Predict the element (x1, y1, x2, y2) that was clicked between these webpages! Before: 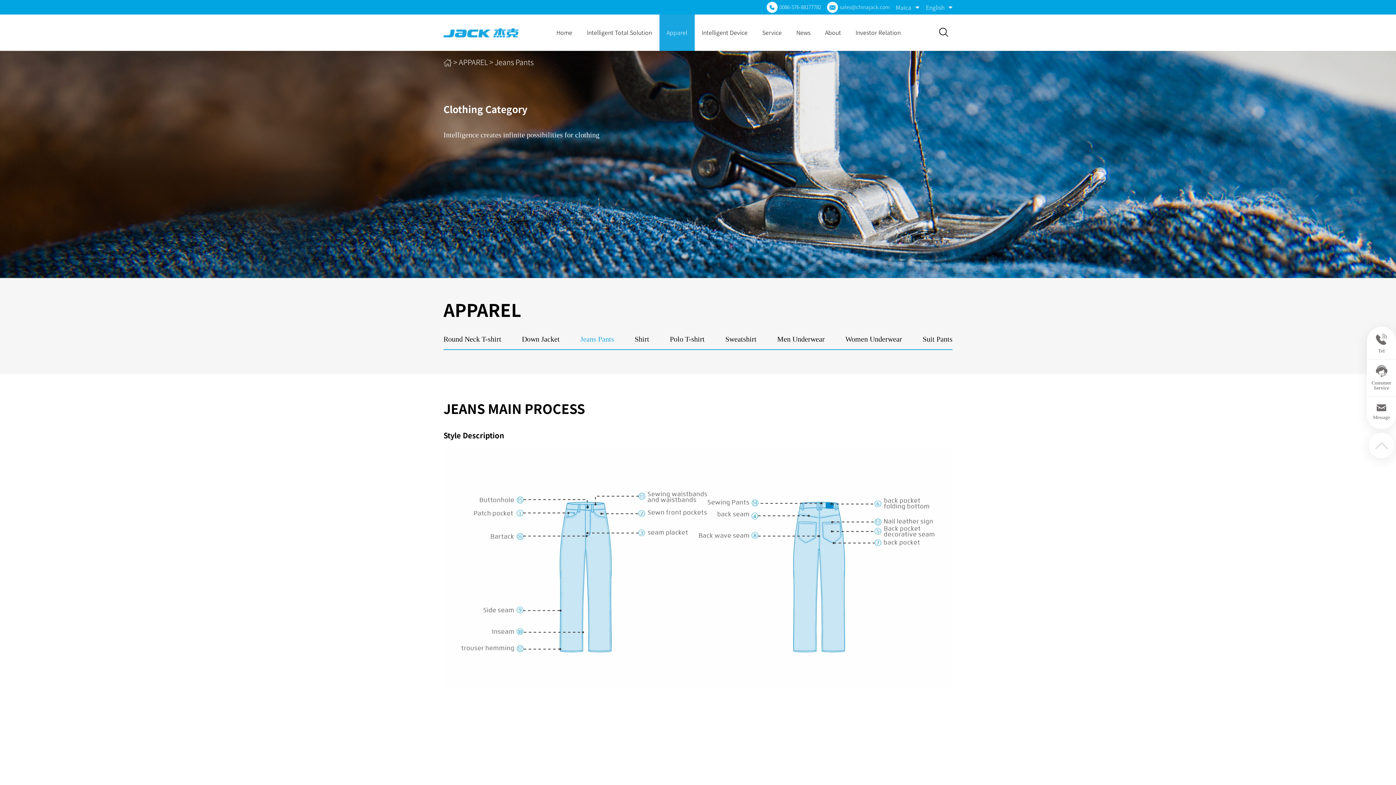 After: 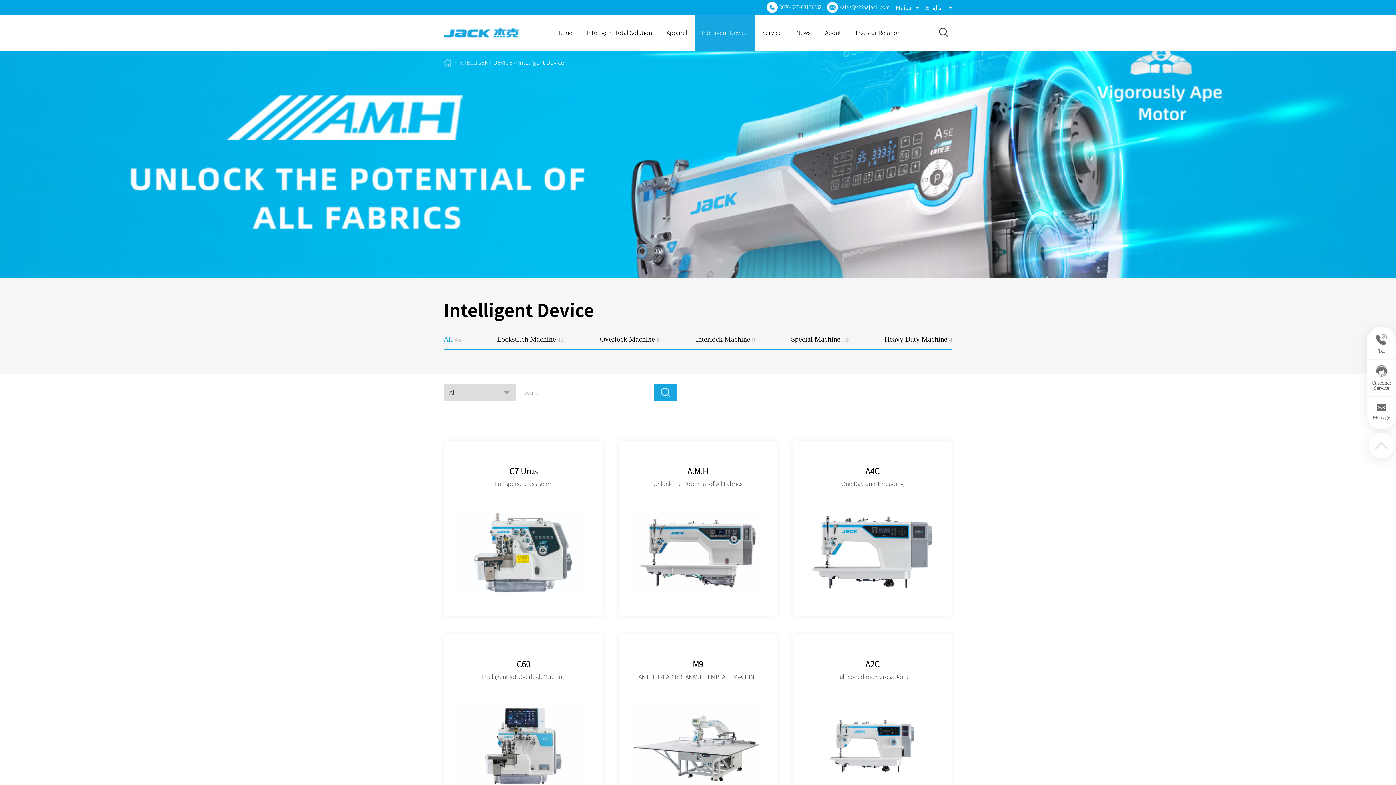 Action: label: Intelligent Device bbox: (694, 14, 755, 50)